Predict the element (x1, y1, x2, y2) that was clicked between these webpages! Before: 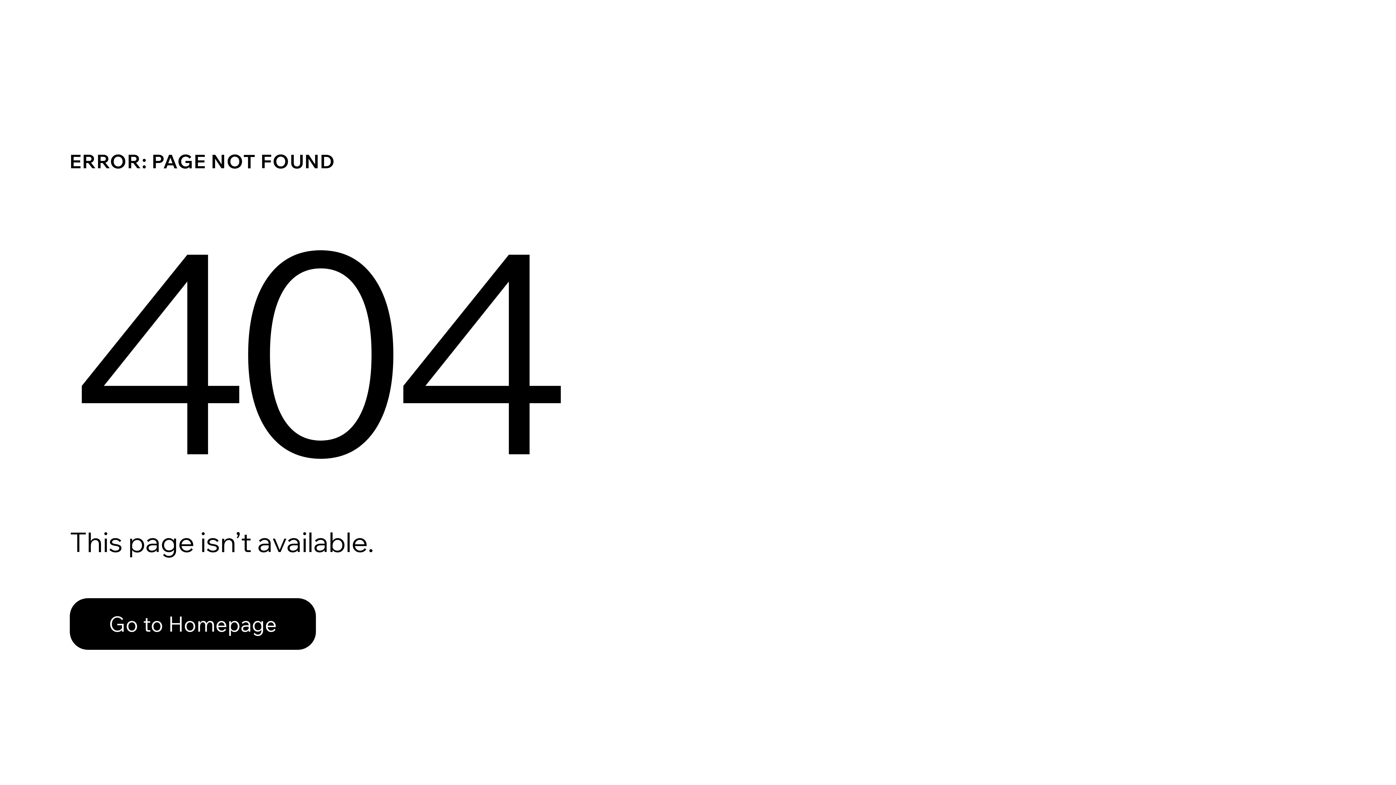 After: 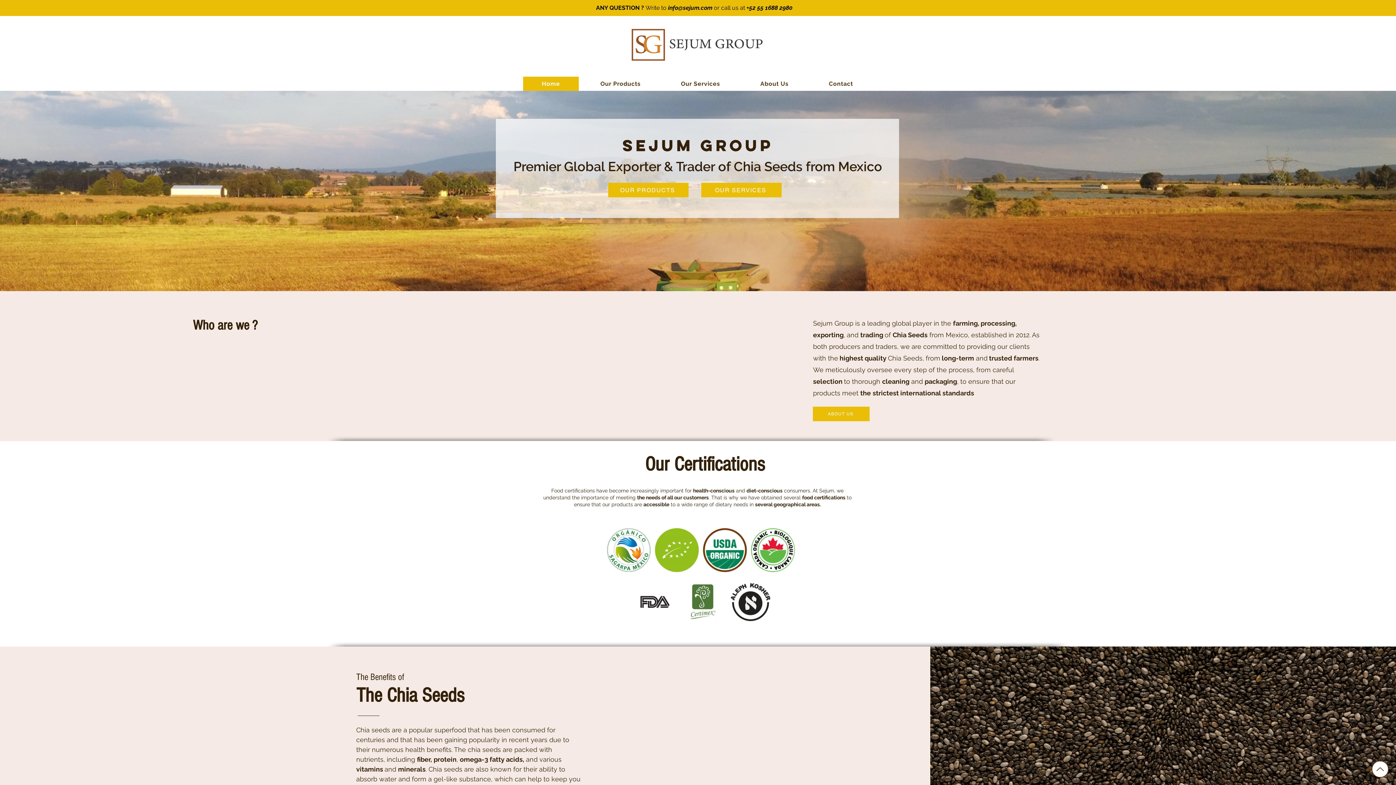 Action: bbox: (69, 598, 316, 650) label: Go to Homepage